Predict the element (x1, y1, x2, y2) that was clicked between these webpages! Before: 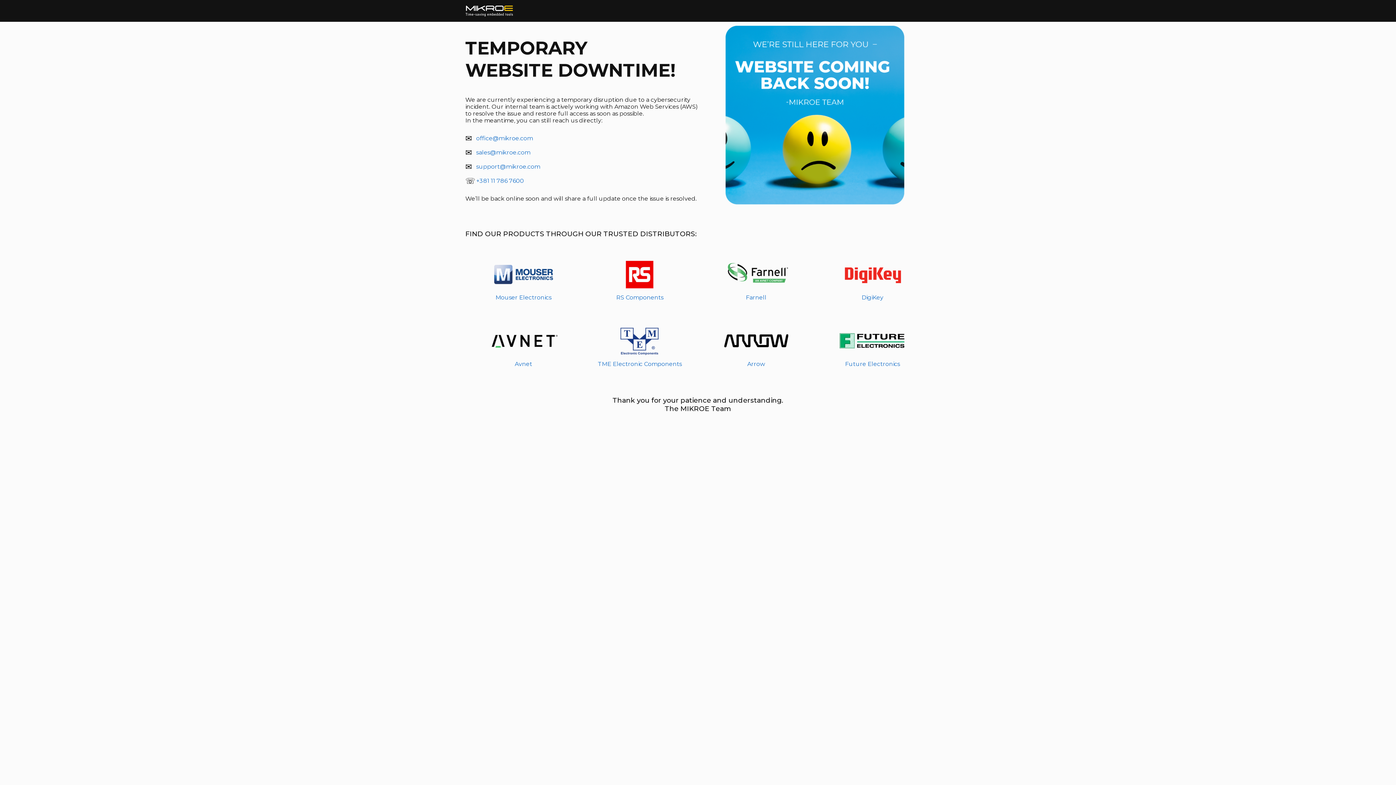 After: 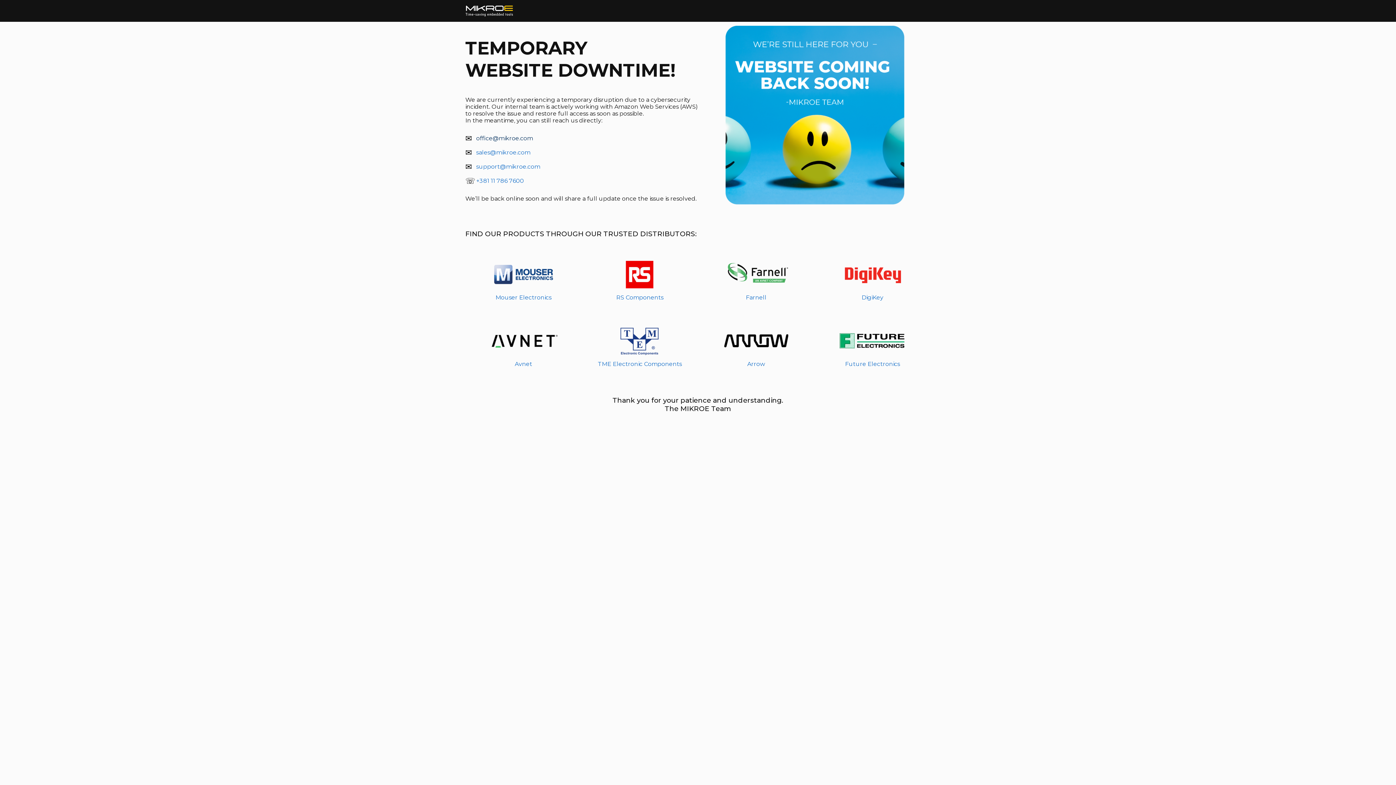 Action: label: office@mikroe.com bbox: (465, 135, 533, 141)